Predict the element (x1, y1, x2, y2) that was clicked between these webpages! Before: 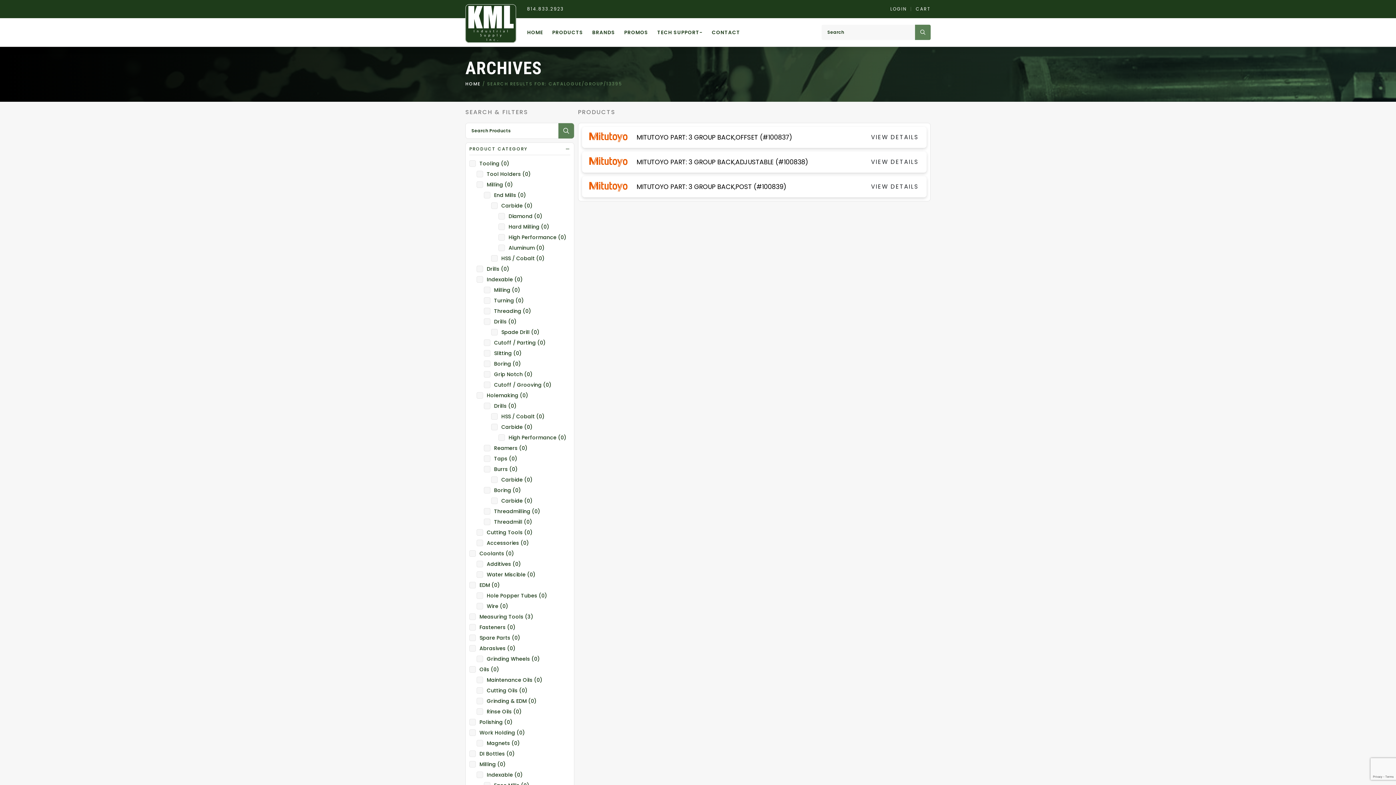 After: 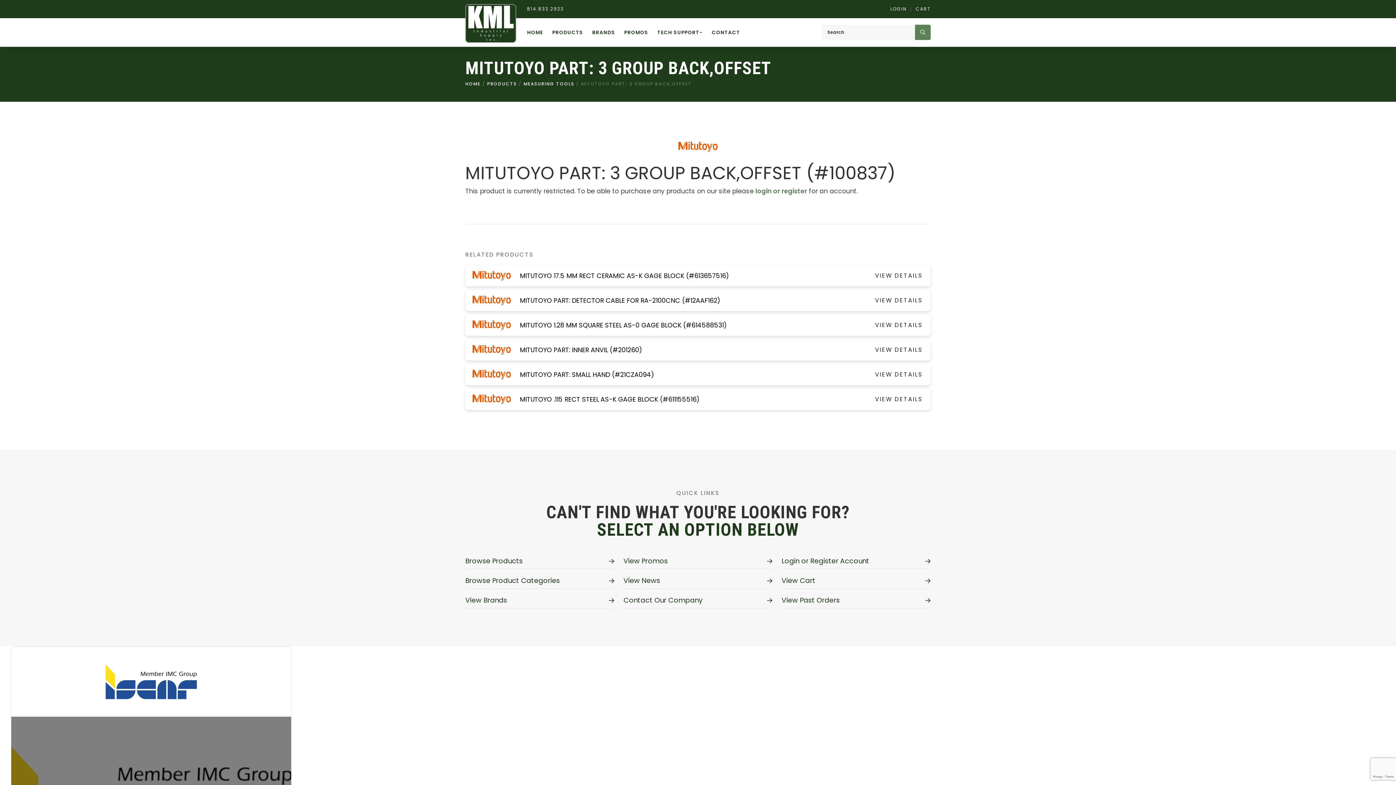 Action: bbox: (582, 126, 636, 148)